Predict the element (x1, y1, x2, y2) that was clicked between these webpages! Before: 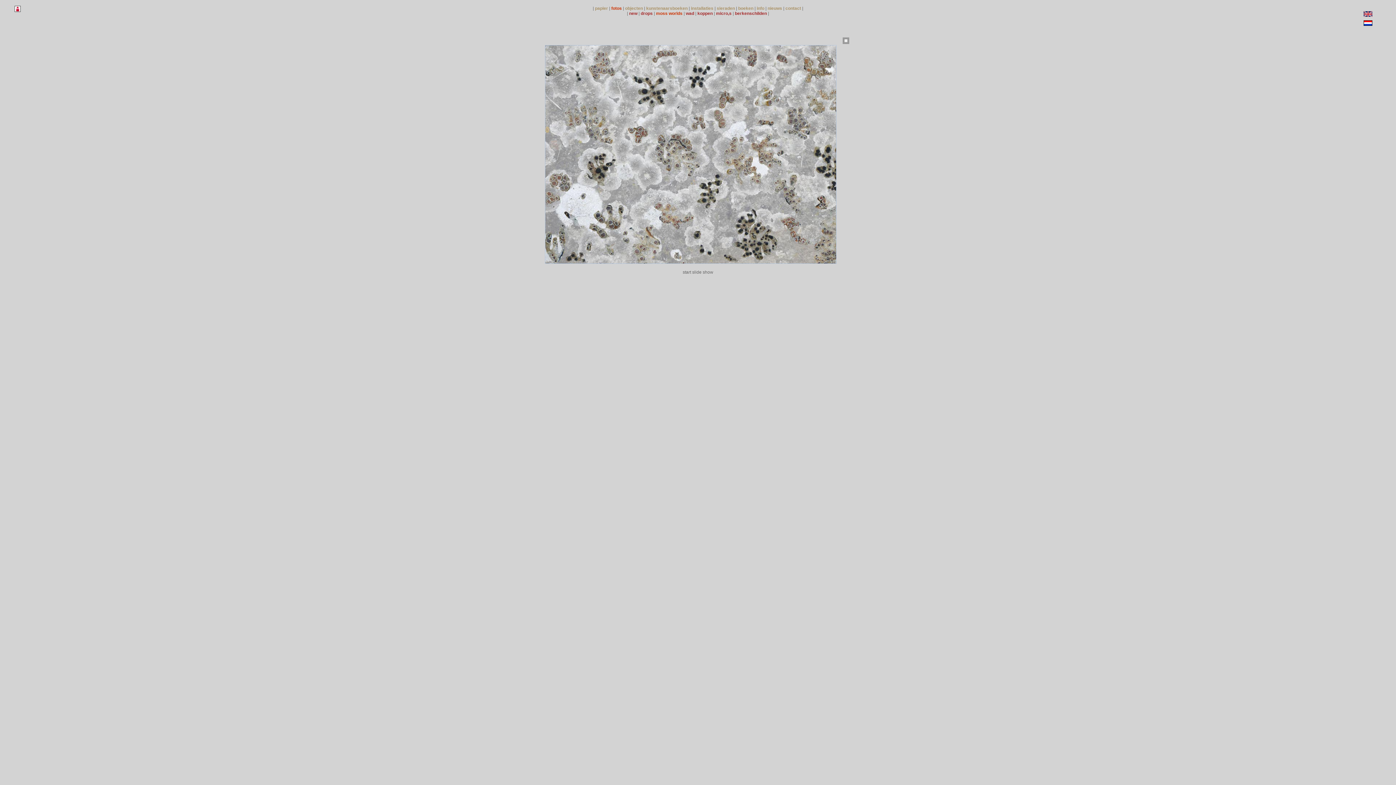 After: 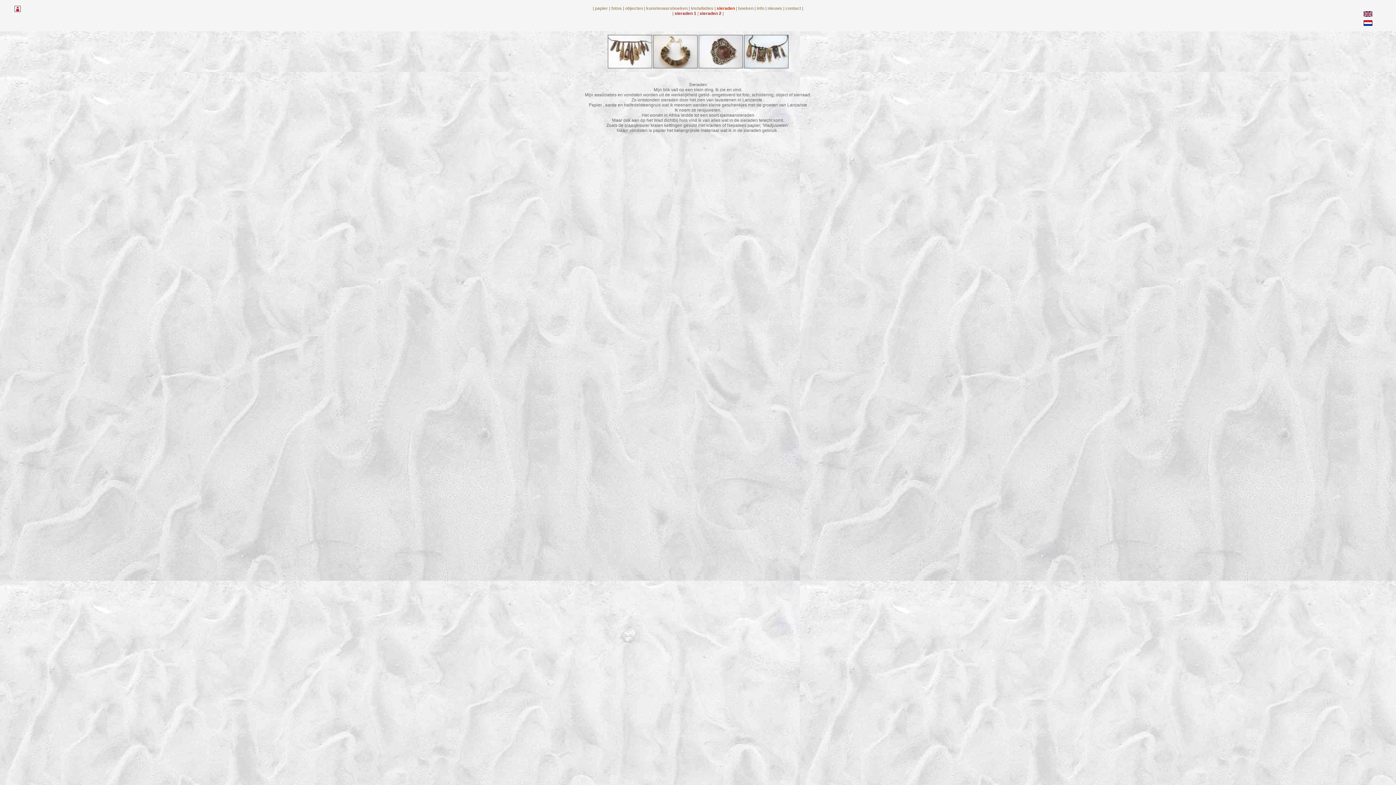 Action: label: sieraden  bbox: (716, 5, 736, 10)